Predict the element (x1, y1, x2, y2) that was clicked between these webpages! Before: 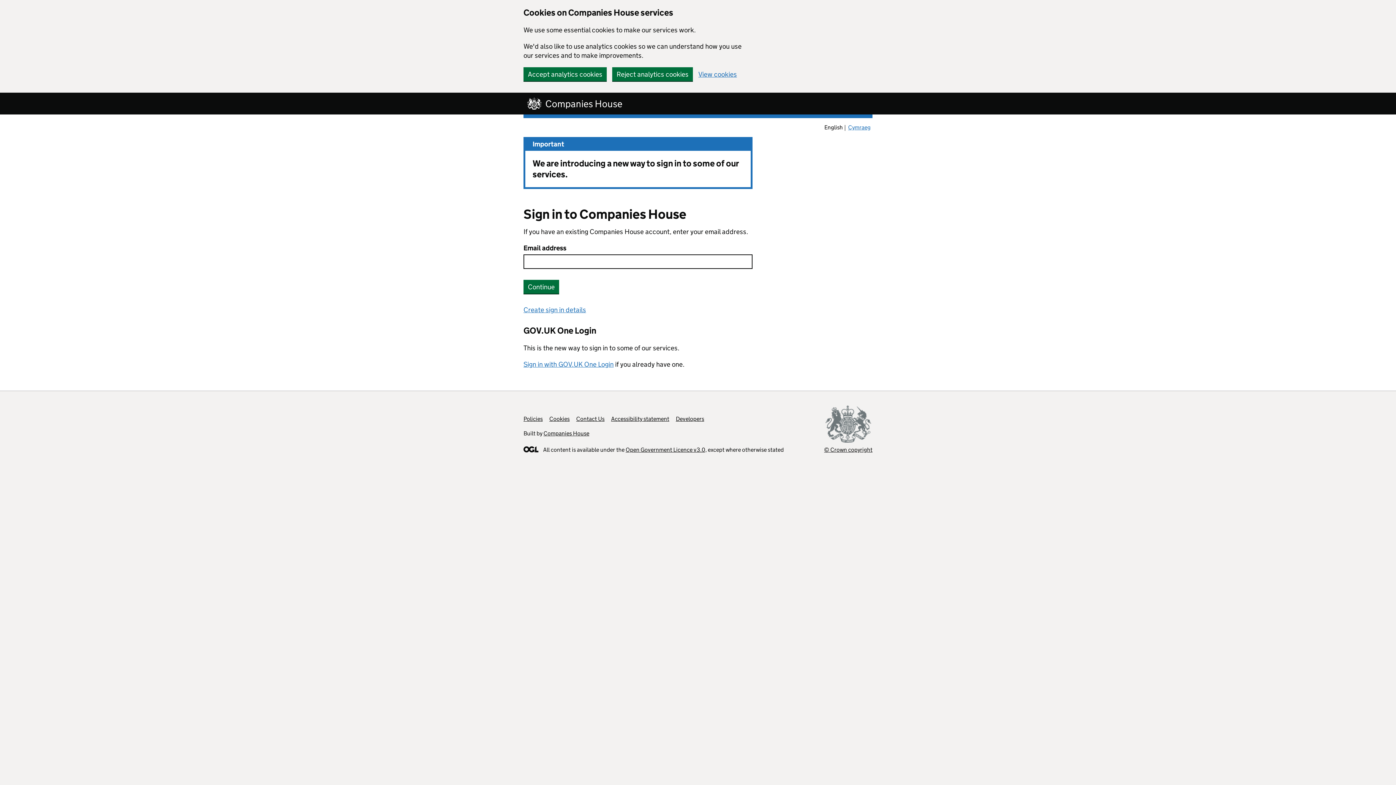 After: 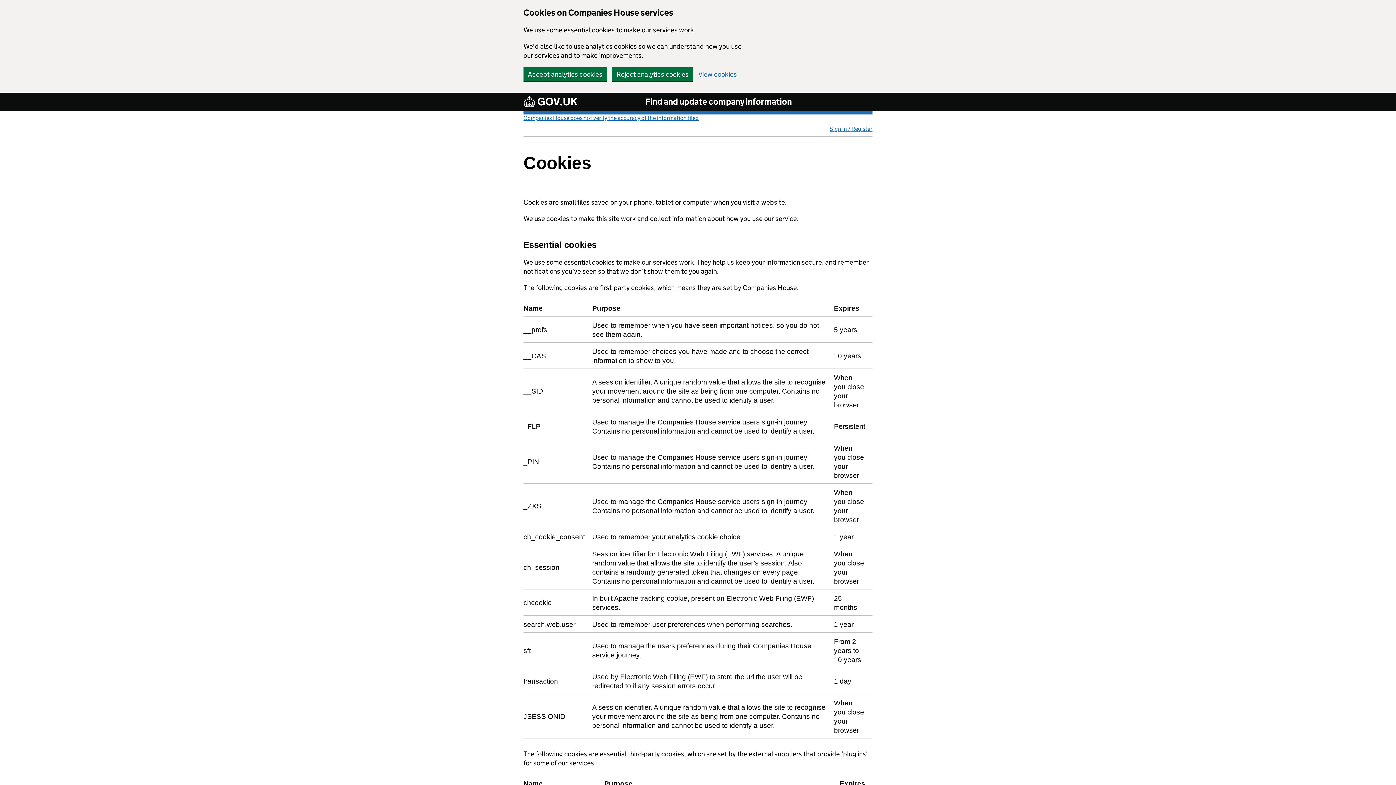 Action: label: Cookies bbox: (549, 415, 569, 422)